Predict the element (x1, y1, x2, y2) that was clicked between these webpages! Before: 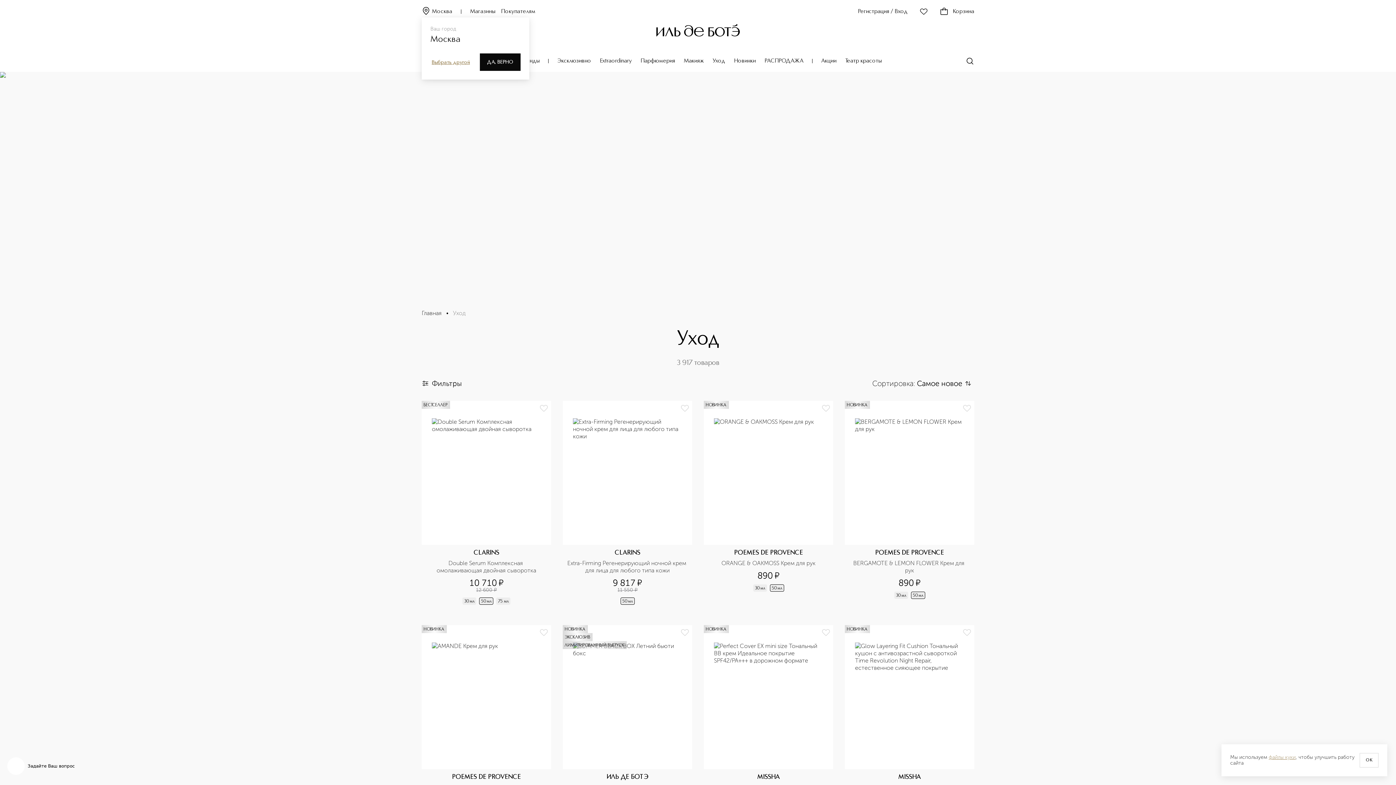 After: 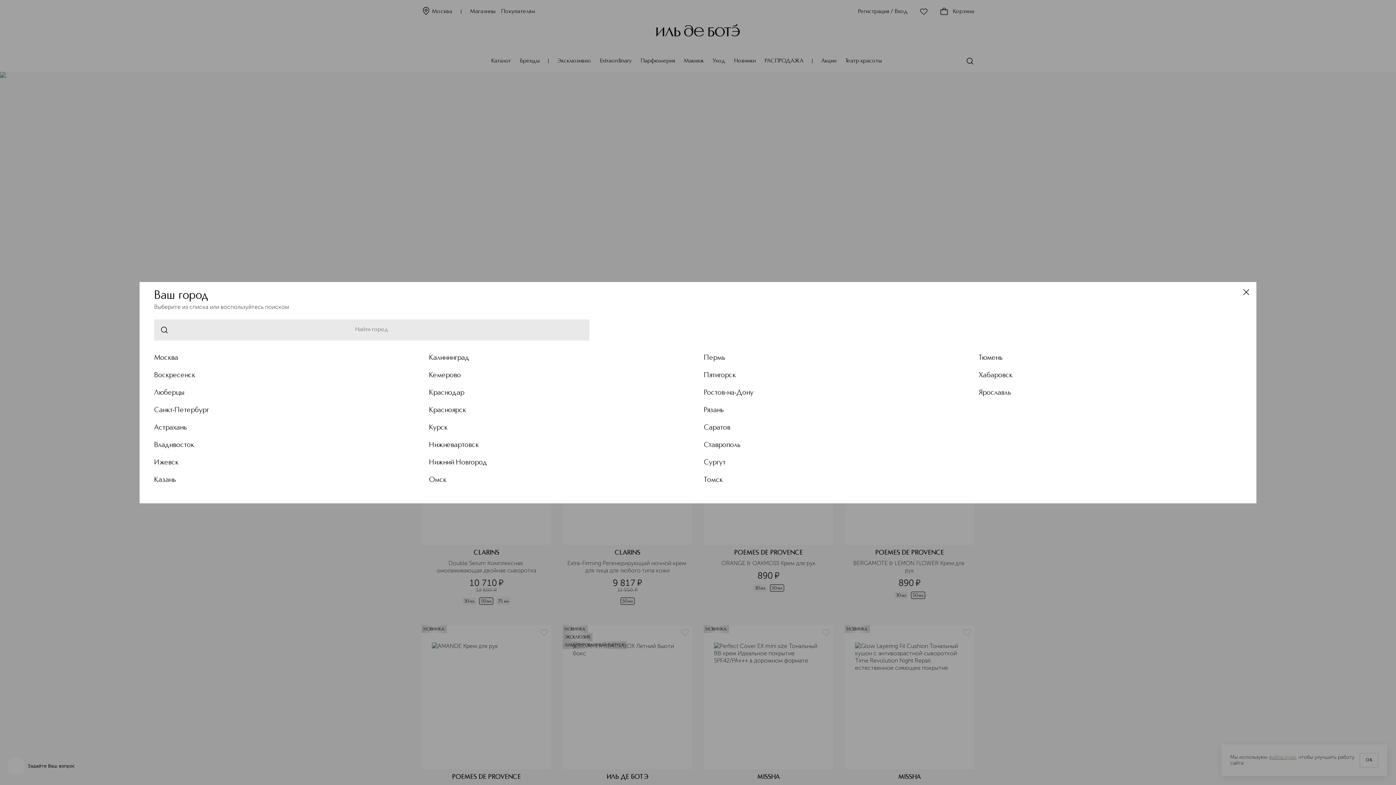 Action: label: Выбрать другой bbox: (430, 59, 471, 65)